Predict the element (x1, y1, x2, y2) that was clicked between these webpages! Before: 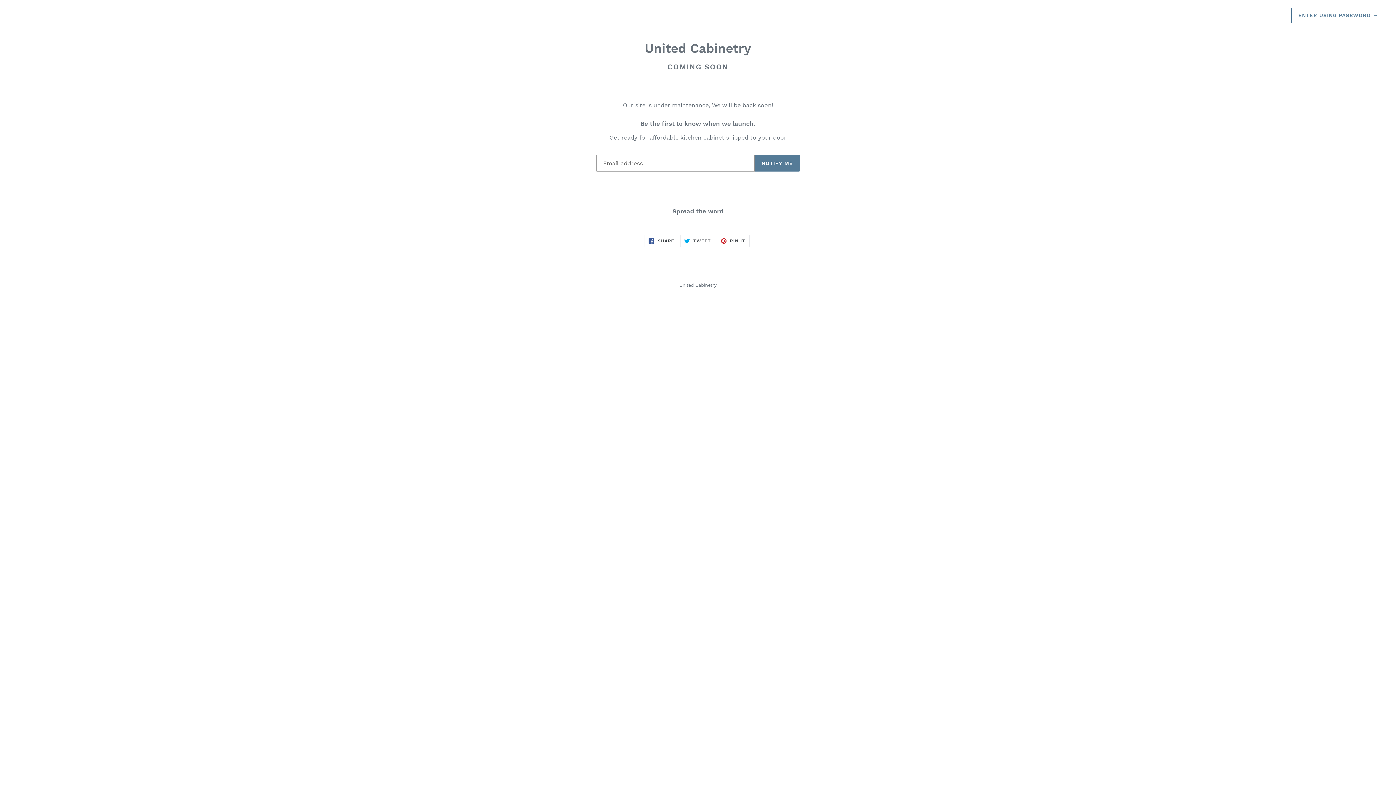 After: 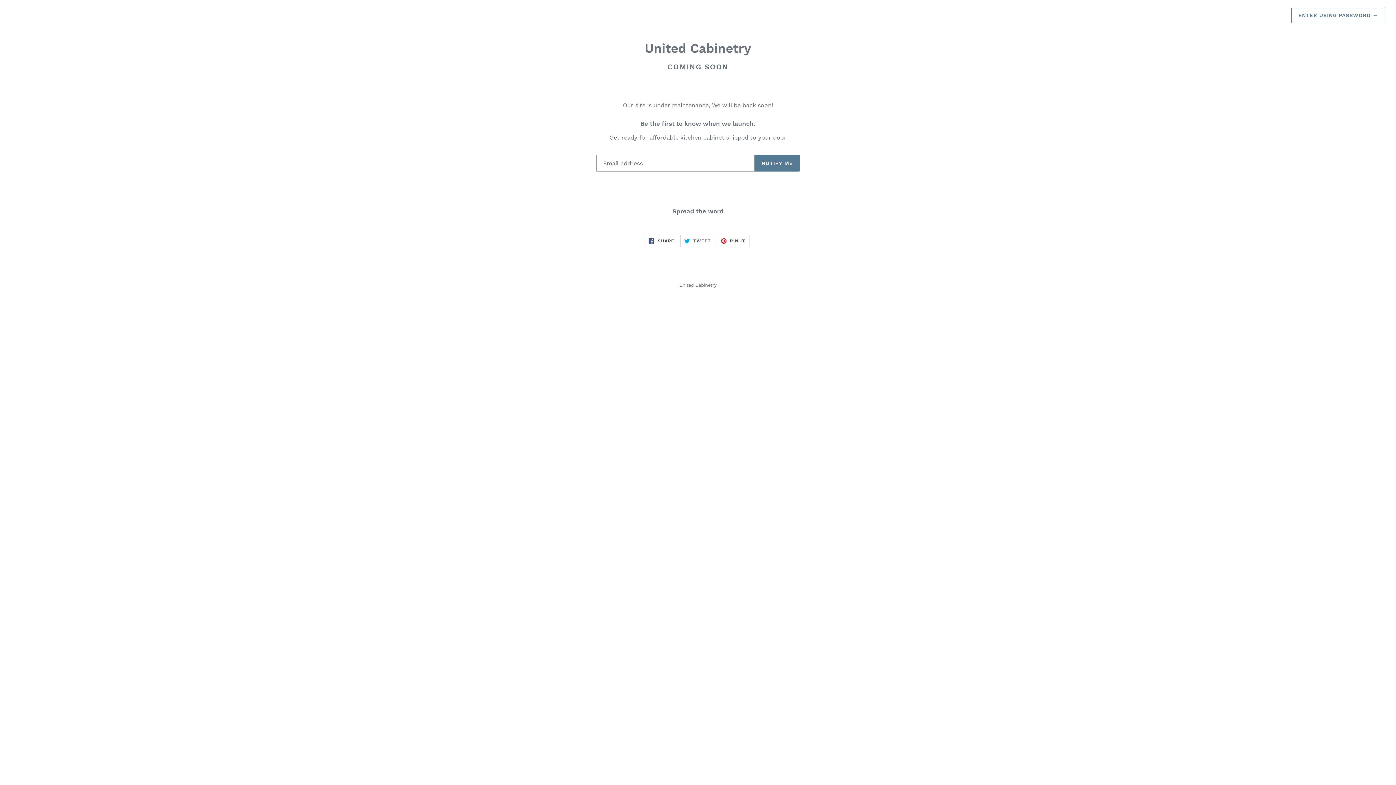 Action: label:  TWEET
TWEET ON TWITTER bbox: (680, 234, 715, 247)